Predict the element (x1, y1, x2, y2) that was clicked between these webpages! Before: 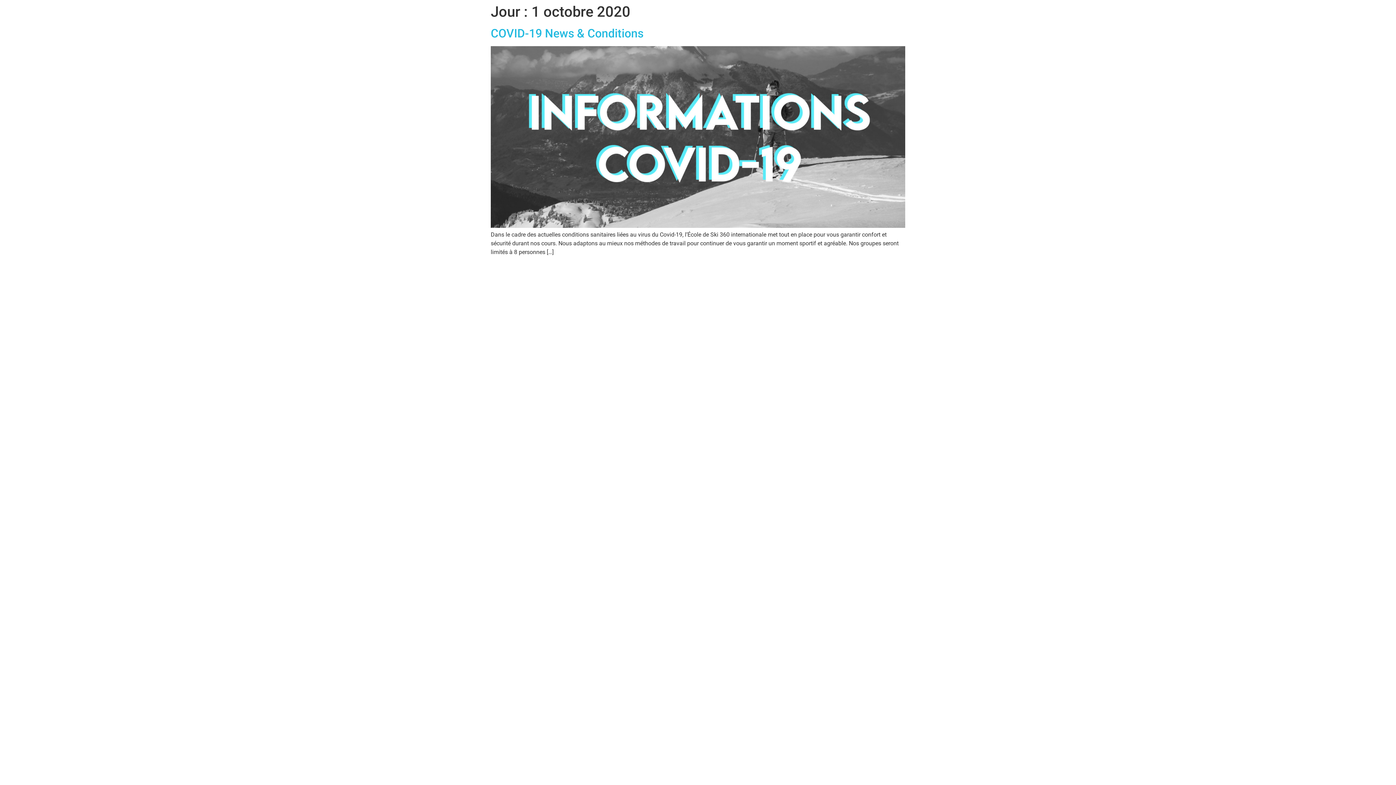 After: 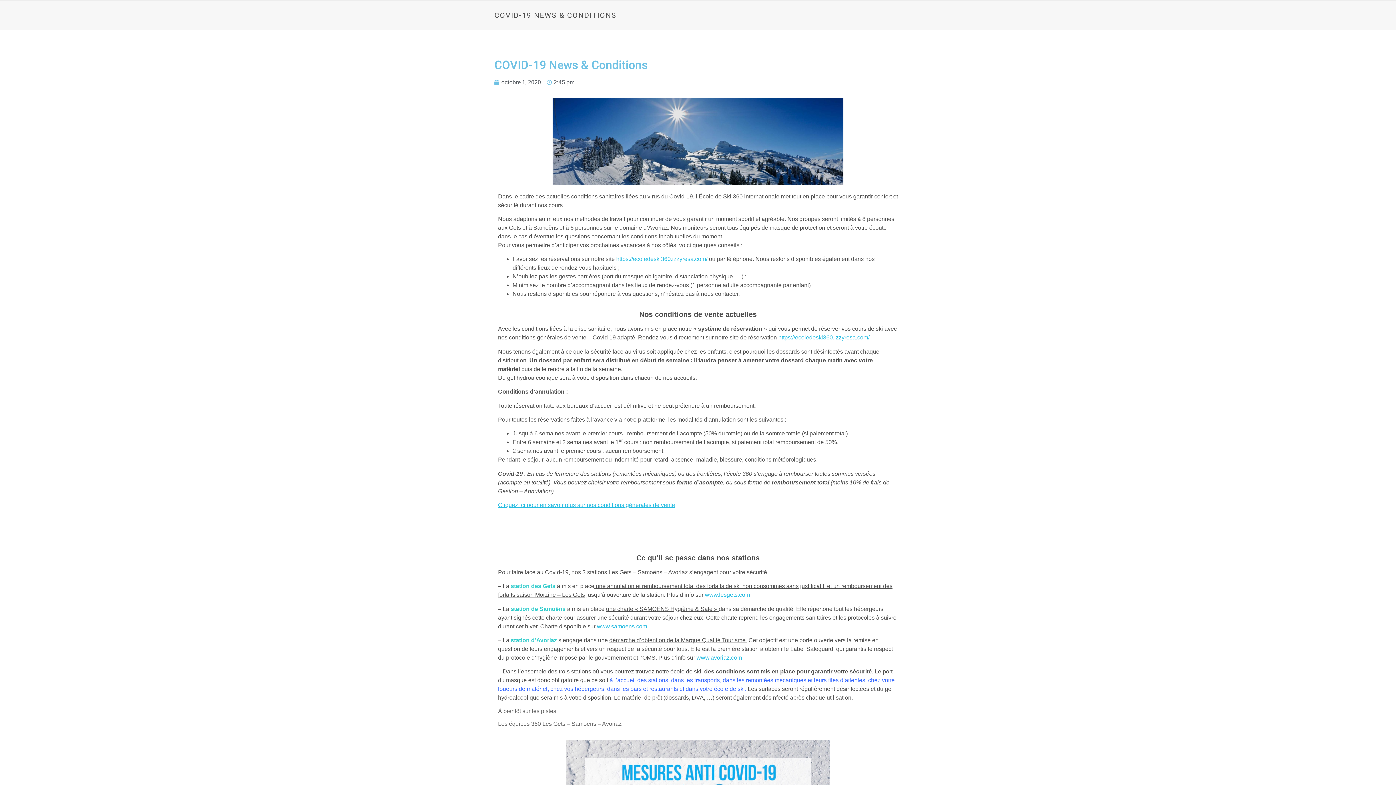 Action: bbox: (490, 26, 643, 40) label: COVID-19 News & Conditions